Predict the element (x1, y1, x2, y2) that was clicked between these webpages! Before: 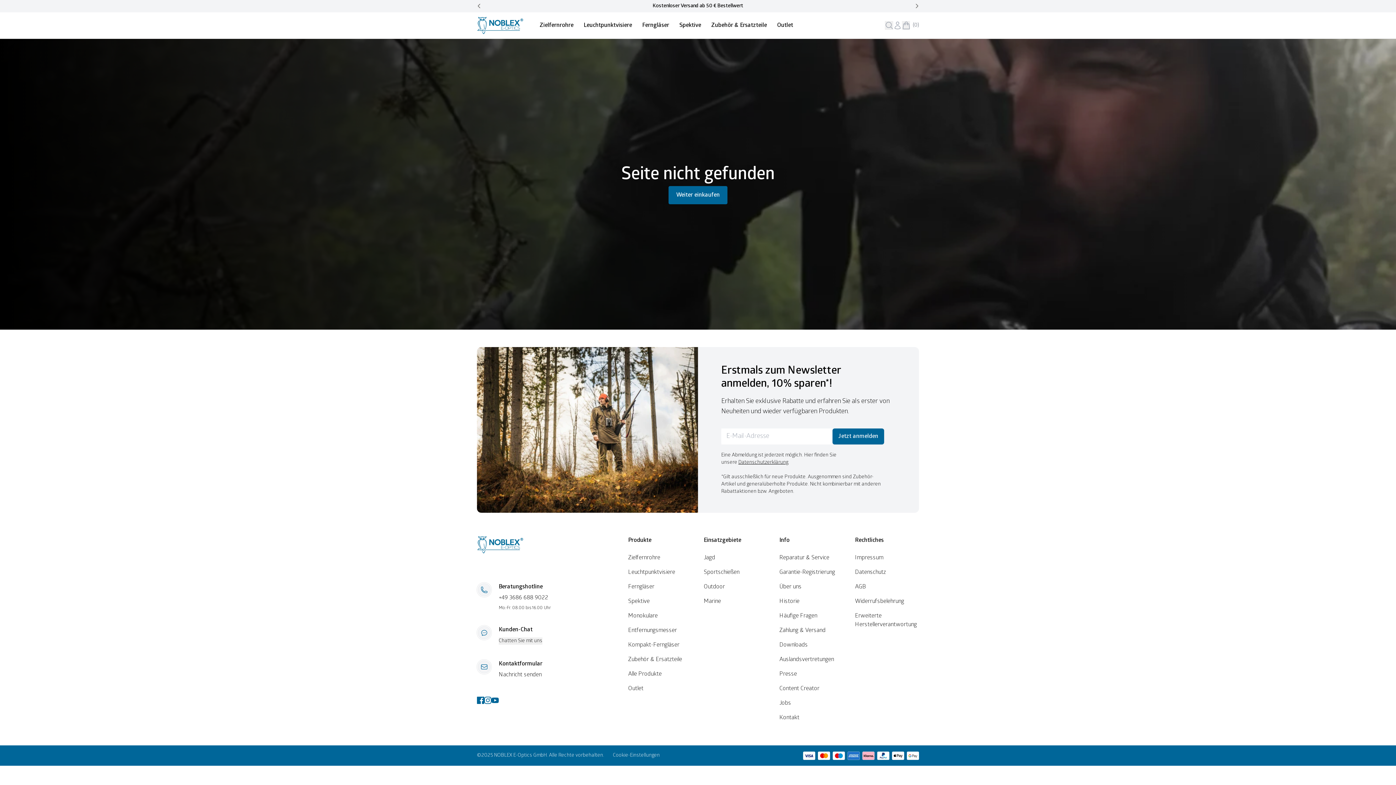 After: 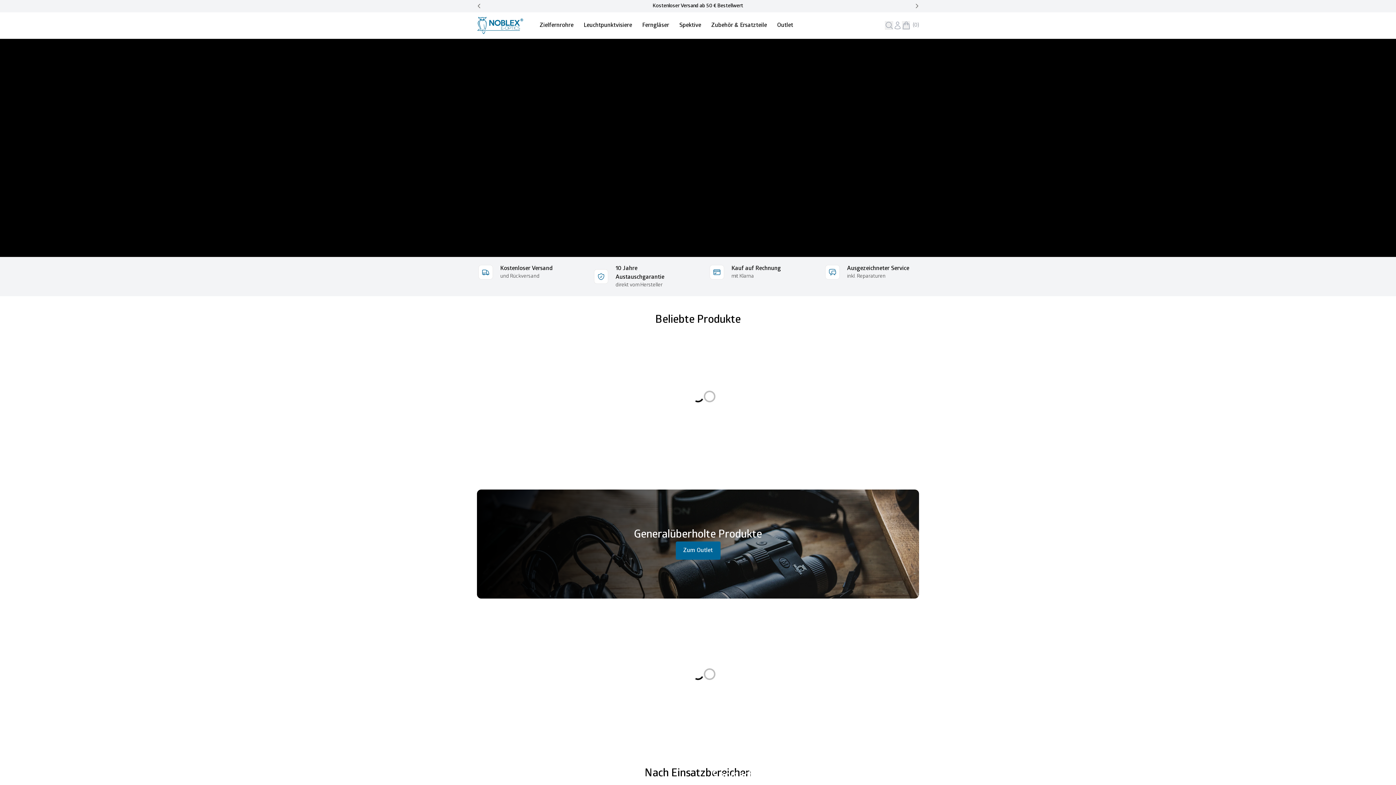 Action: bbox: (652, 2, 743, 9) label: Kostenloser Versand ab 50 € Bestellwert